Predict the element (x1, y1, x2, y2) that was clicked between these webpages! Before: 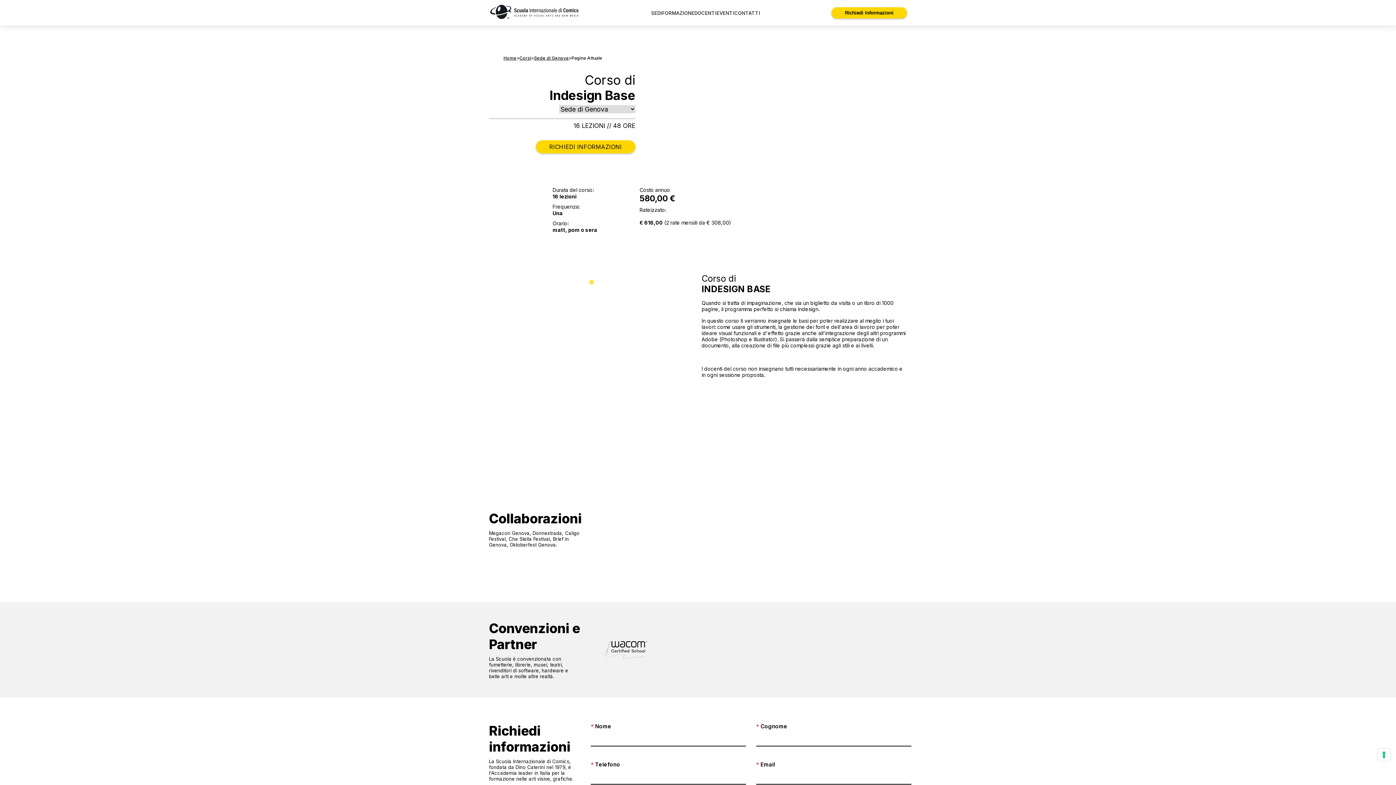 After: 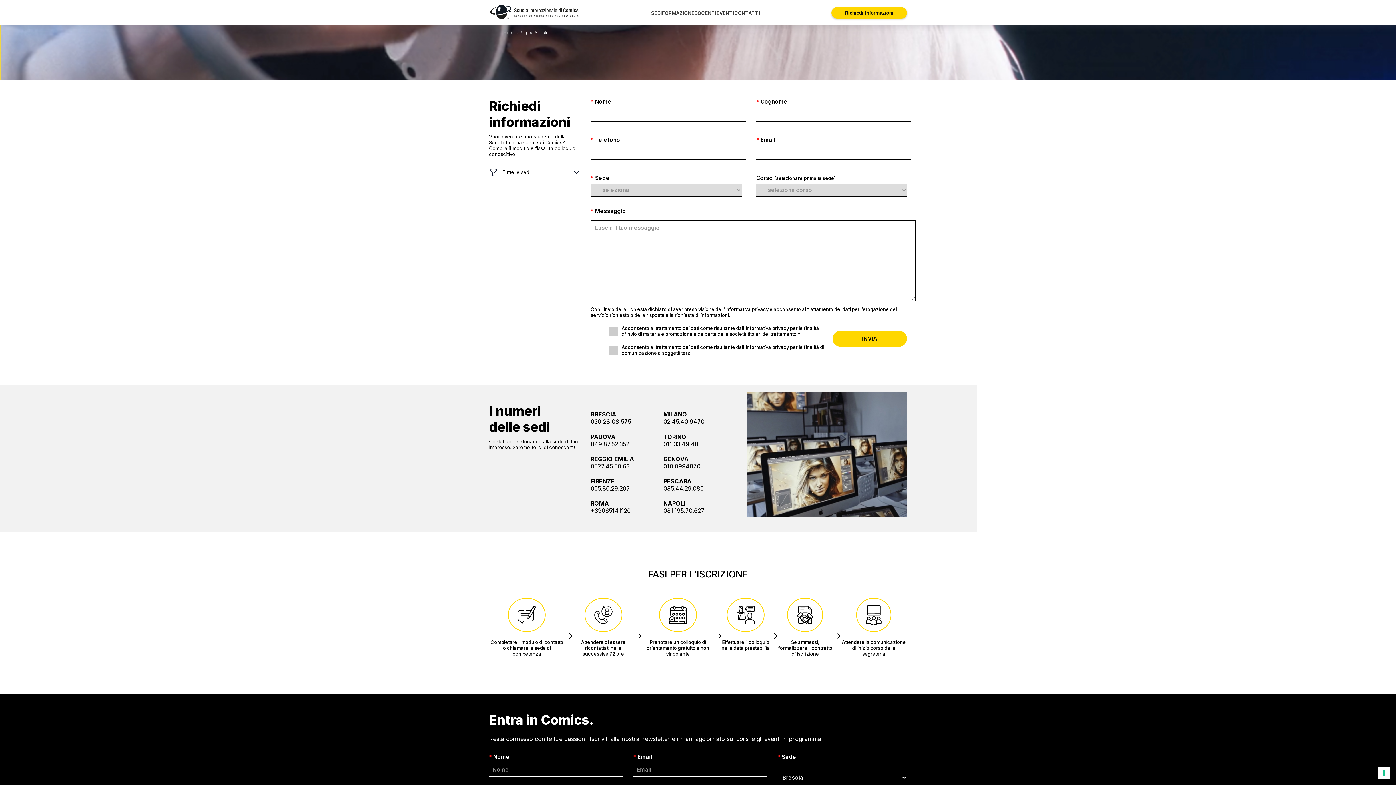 Action: bbox: (734, 10, 760, 16) label: CONTATTI